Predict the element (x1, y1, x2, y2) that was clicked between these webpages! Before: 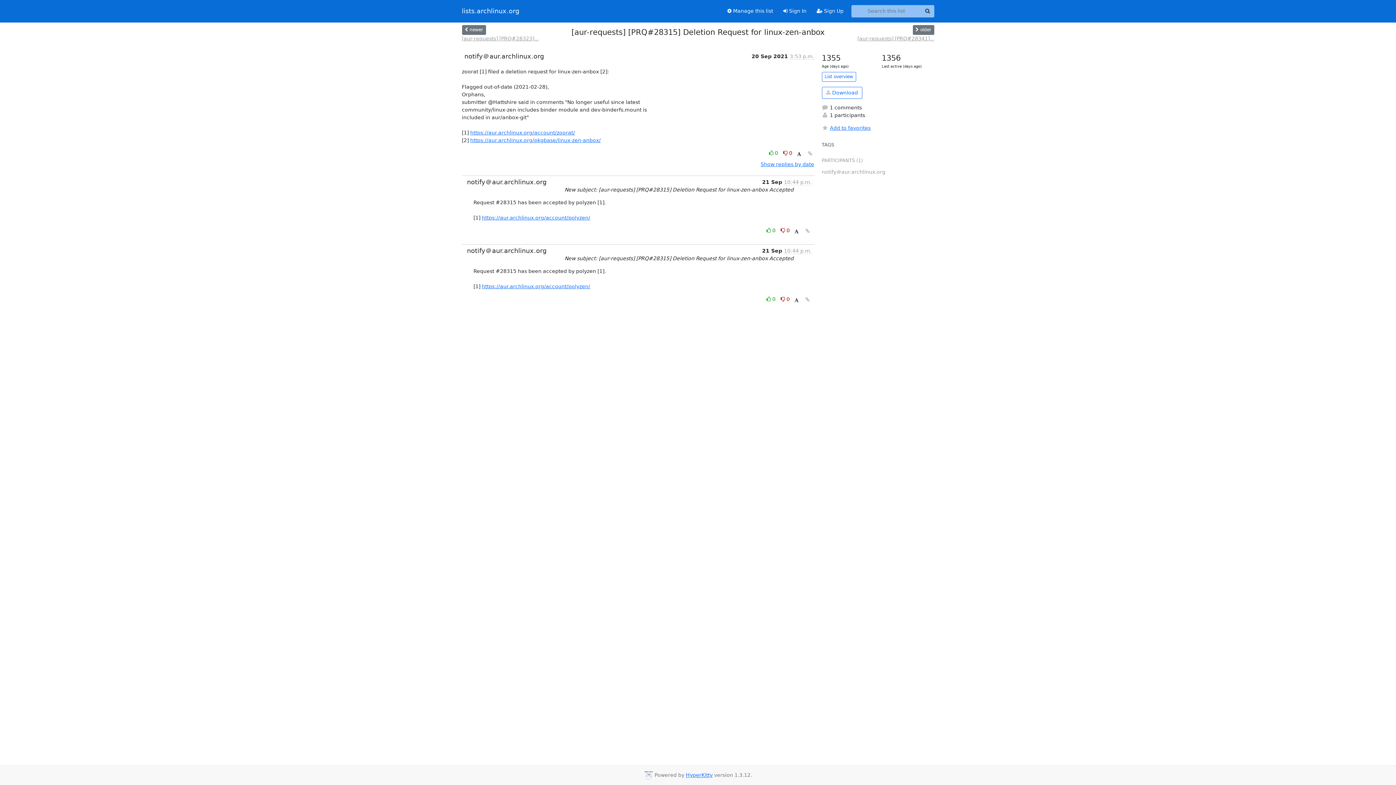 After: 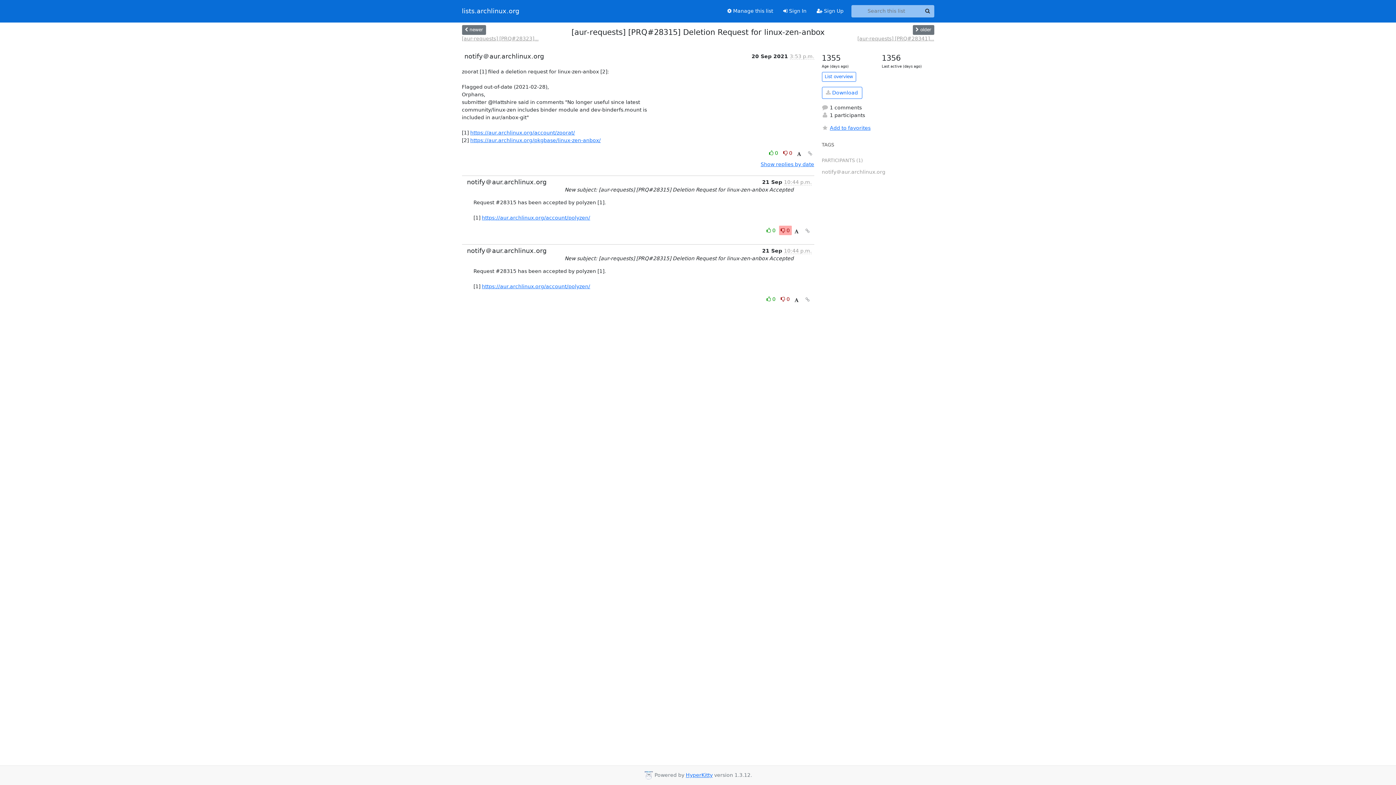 Action: label: Dislike thread bbox: (779, 225, 791, 235)